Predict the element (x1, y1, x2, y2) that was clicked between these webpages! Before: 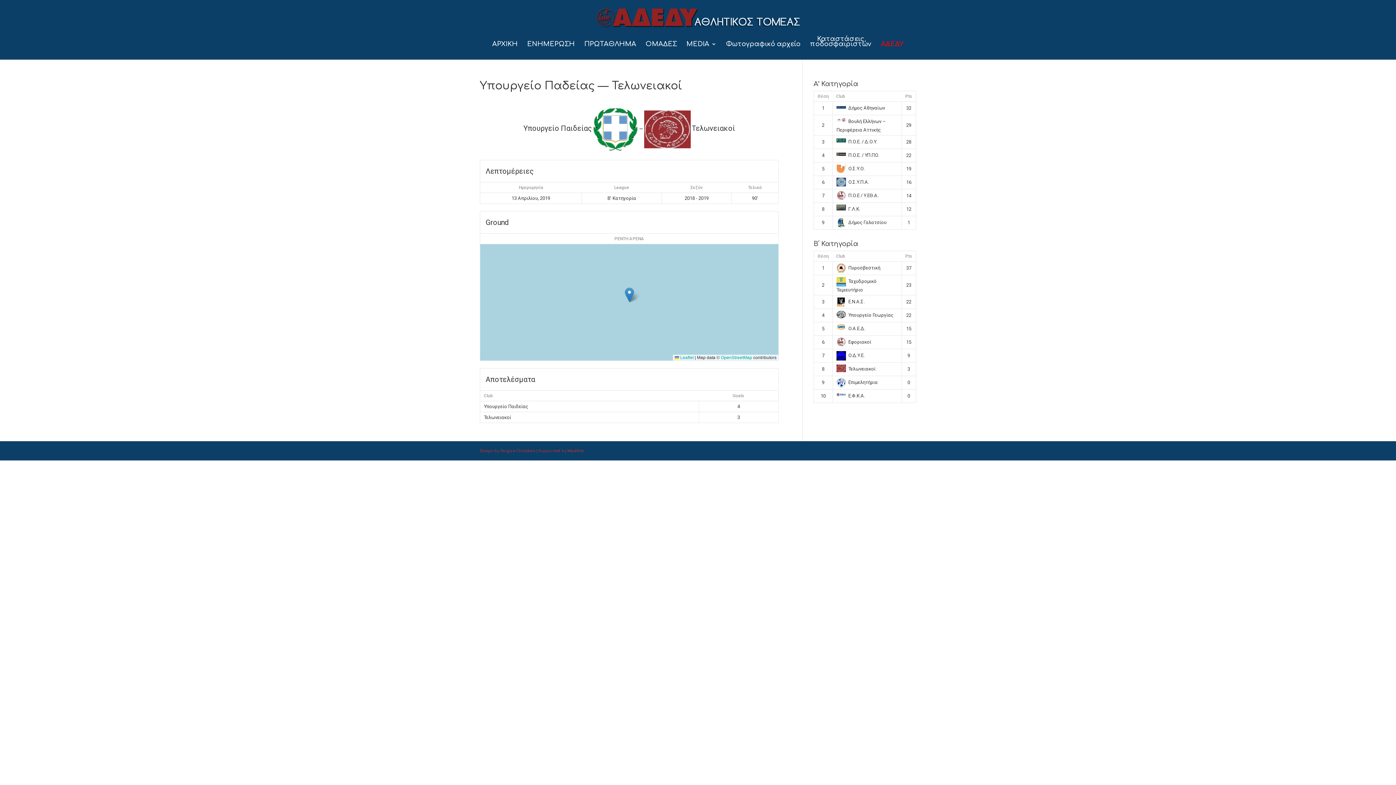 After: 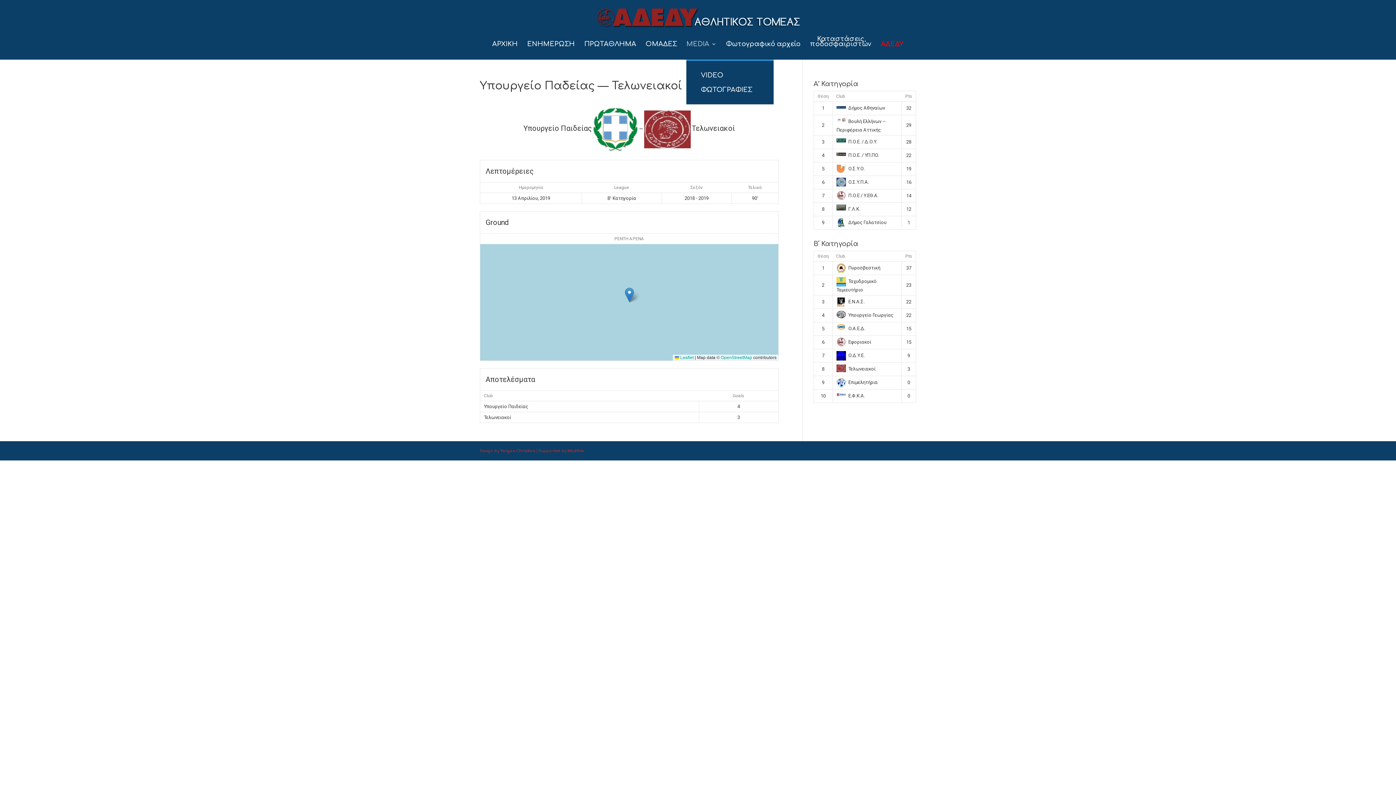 Action: label: MEDIA bbox: (686, 41, 716, 59)